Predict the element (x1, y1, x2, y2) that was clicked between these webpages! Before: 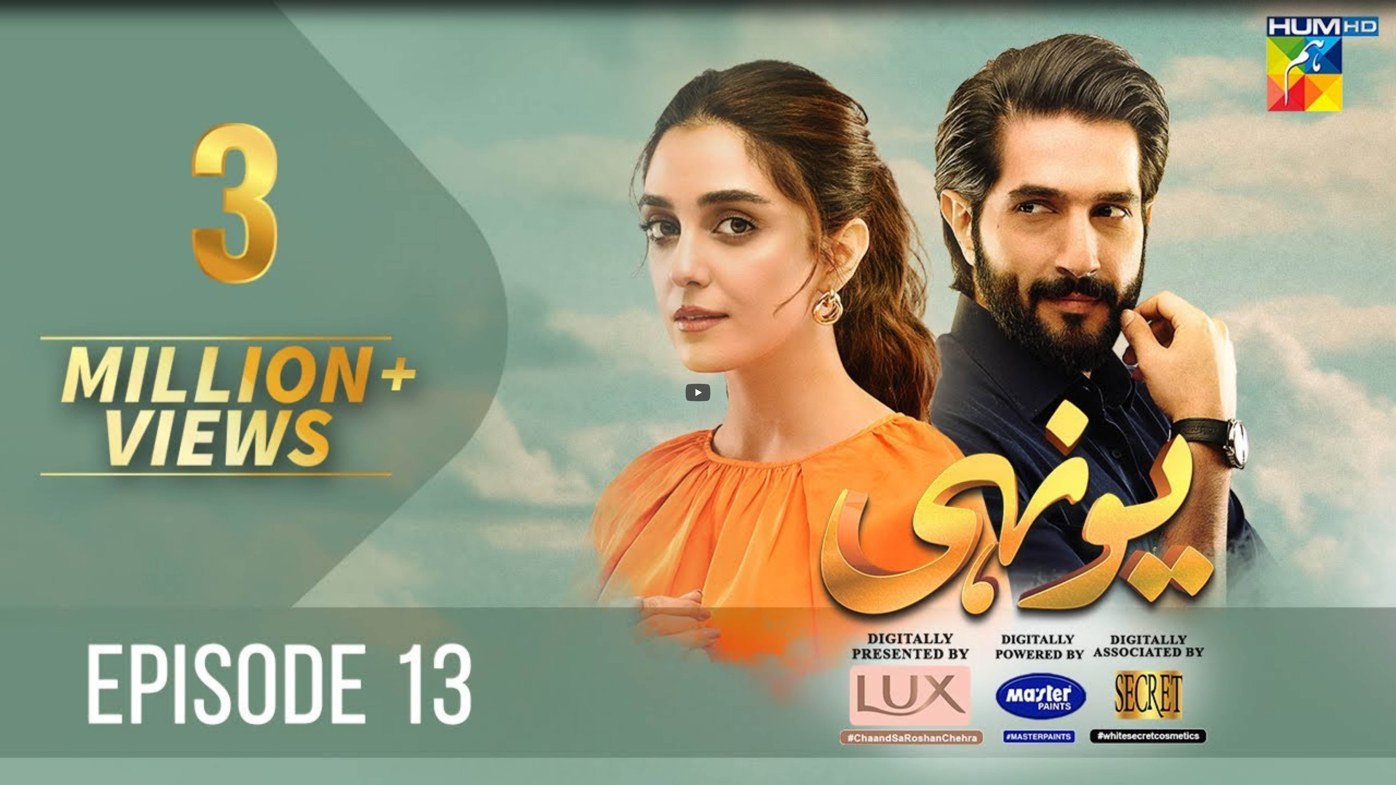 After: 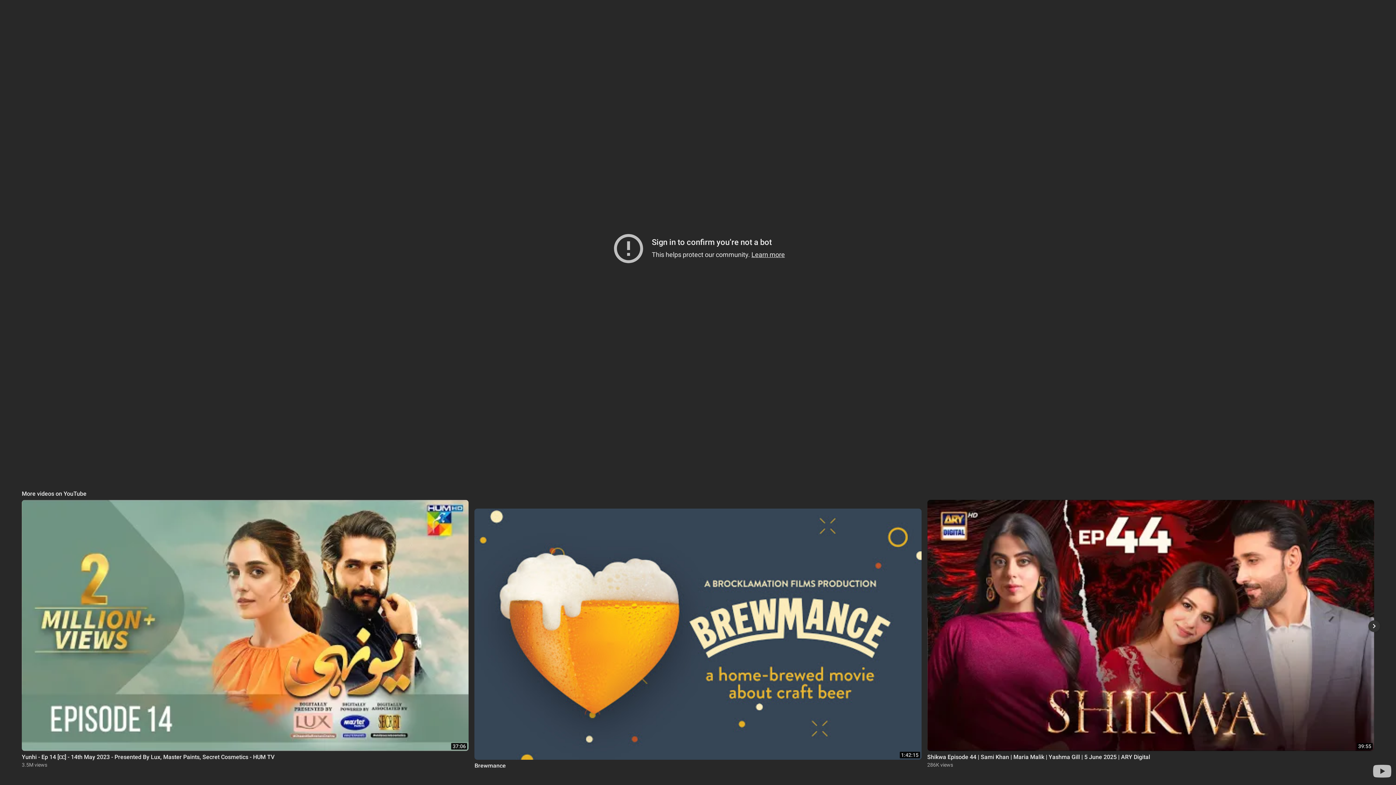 Action: label: Play bbox: (685, 384, 710, 401)